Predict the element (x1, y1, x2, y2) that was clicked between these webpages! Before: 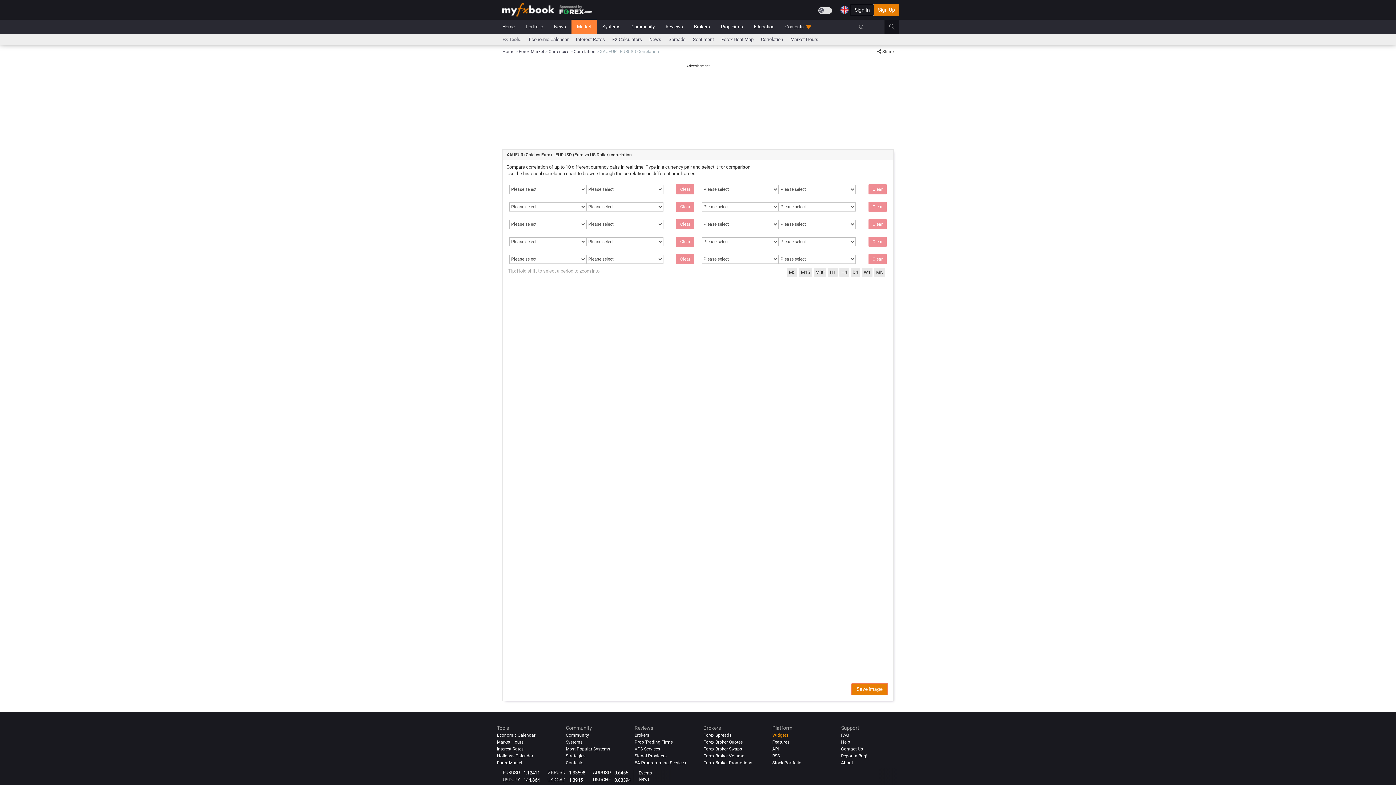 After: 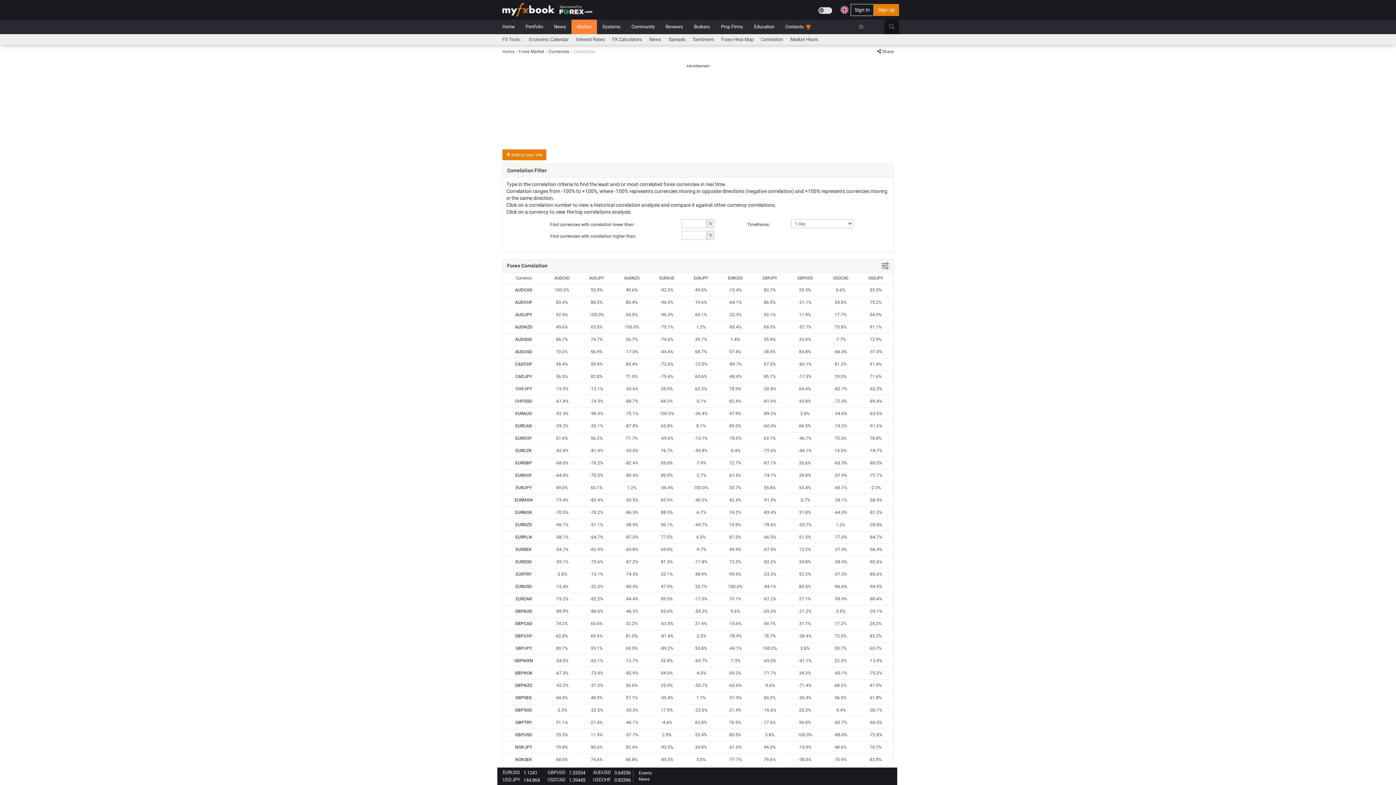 Action: bbox: (757, 34, 786, 44) label: Correlation